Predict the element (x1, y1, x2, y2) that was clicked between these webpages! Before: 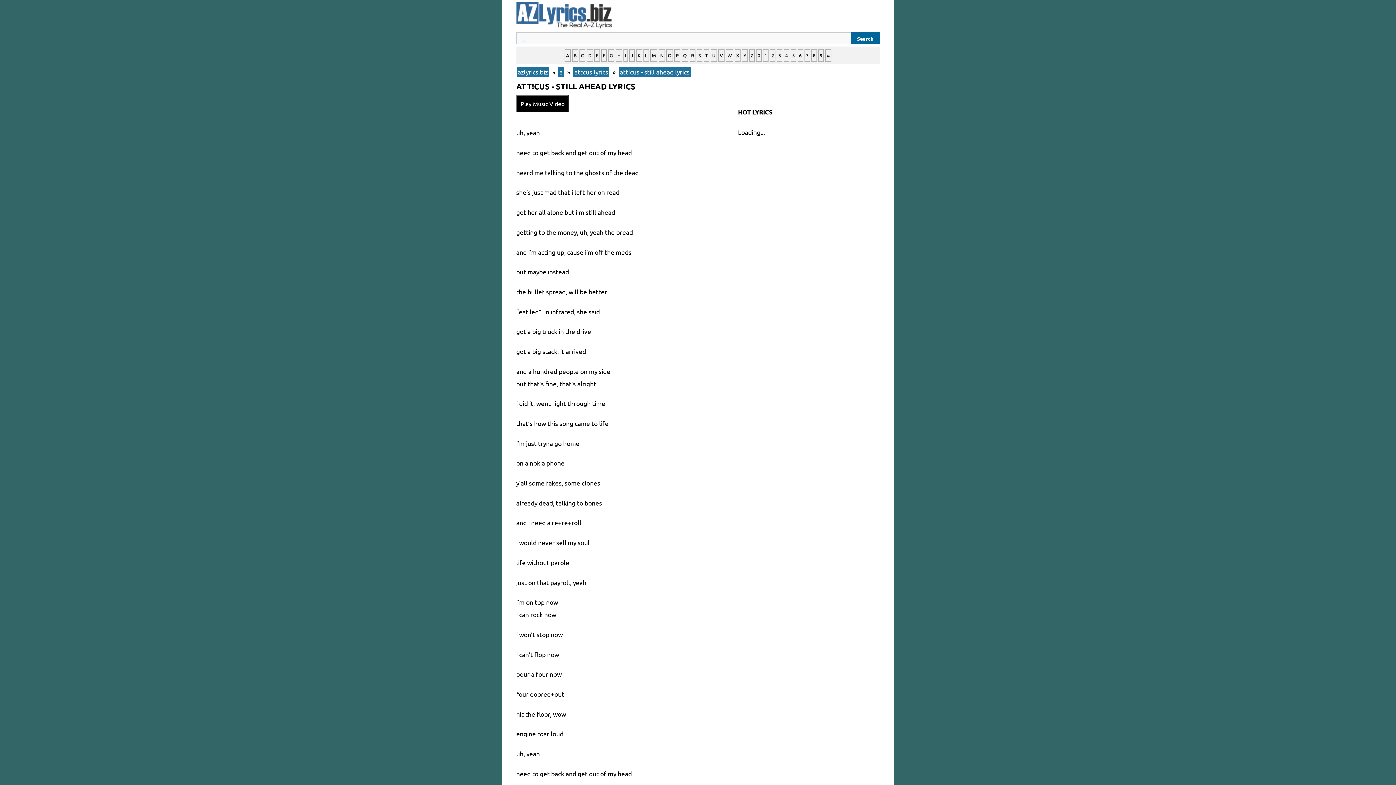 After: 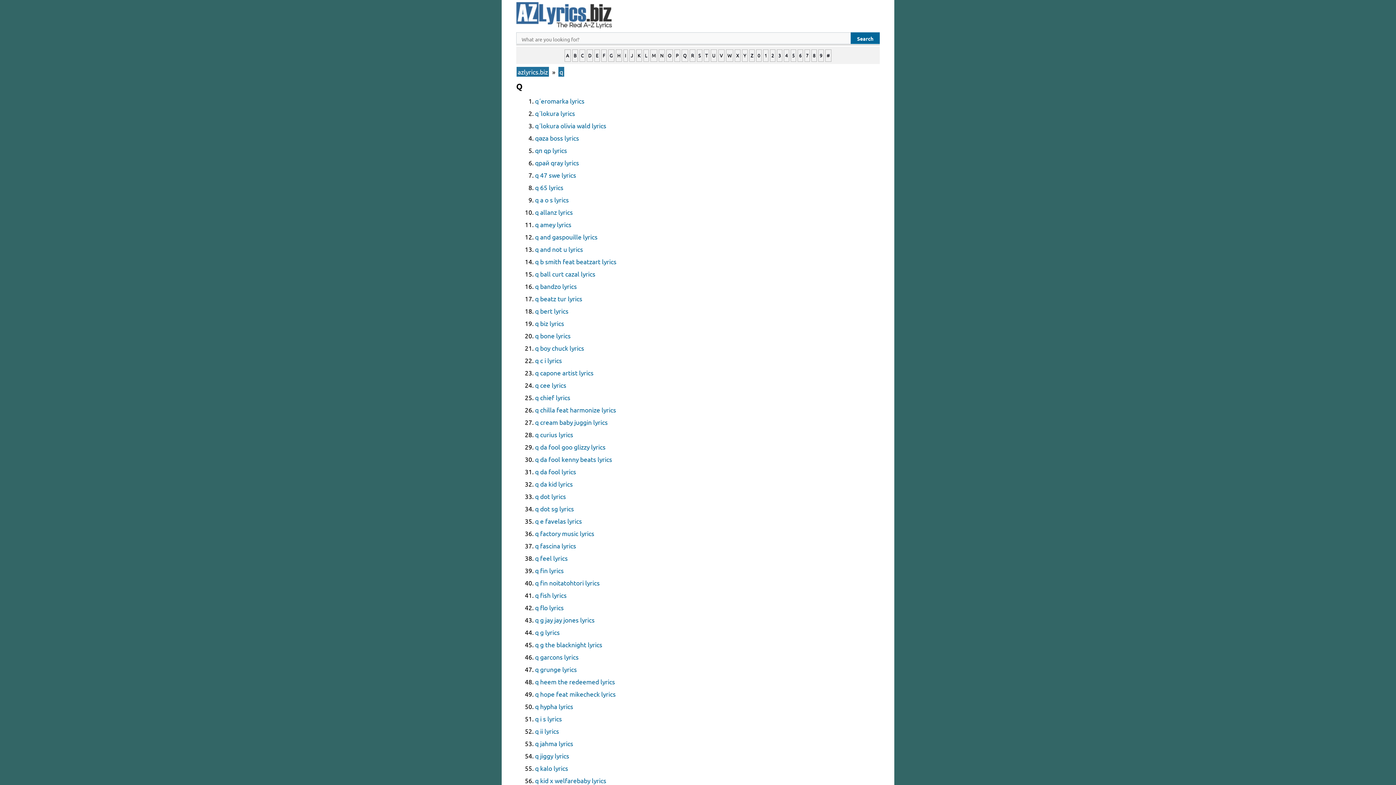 Action: bbox: (681, 49, 688, 61) label: Q